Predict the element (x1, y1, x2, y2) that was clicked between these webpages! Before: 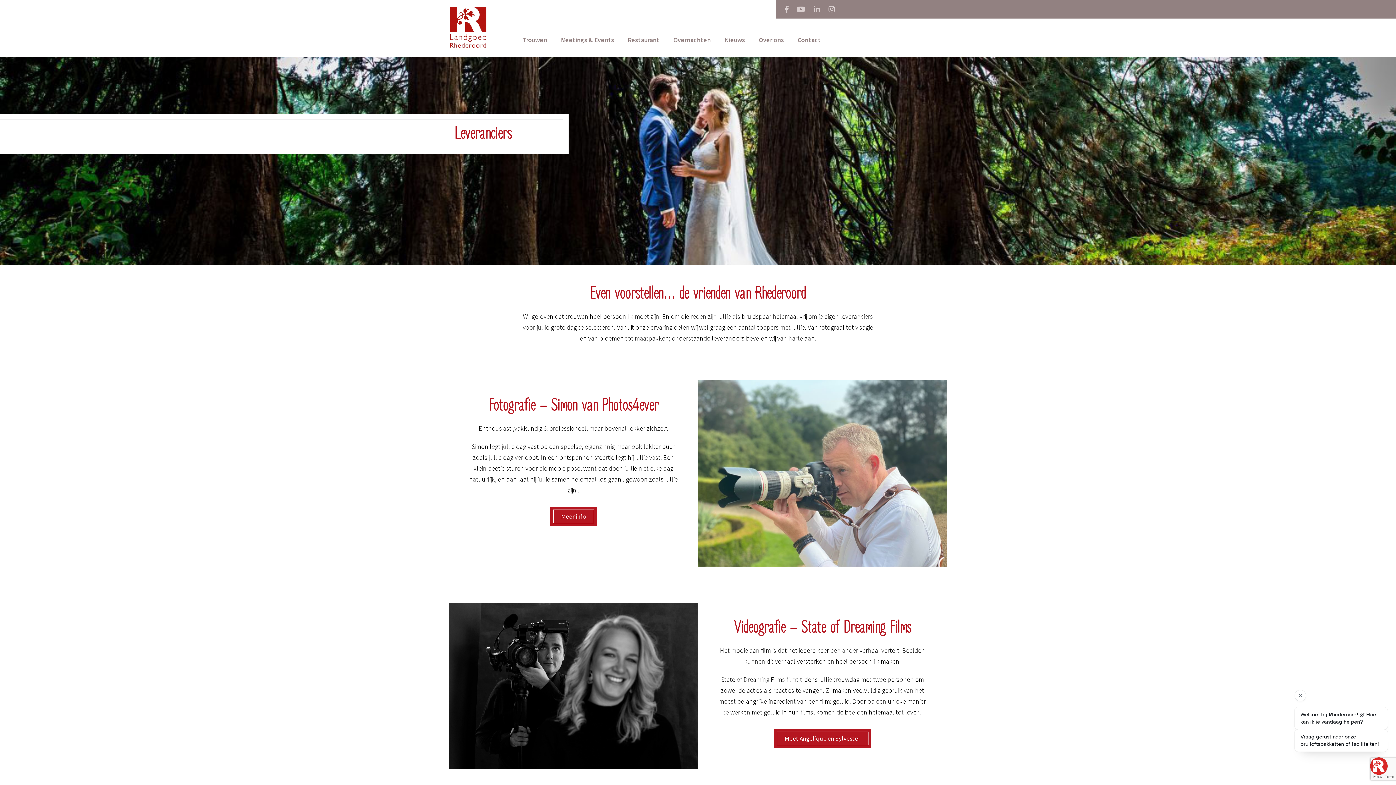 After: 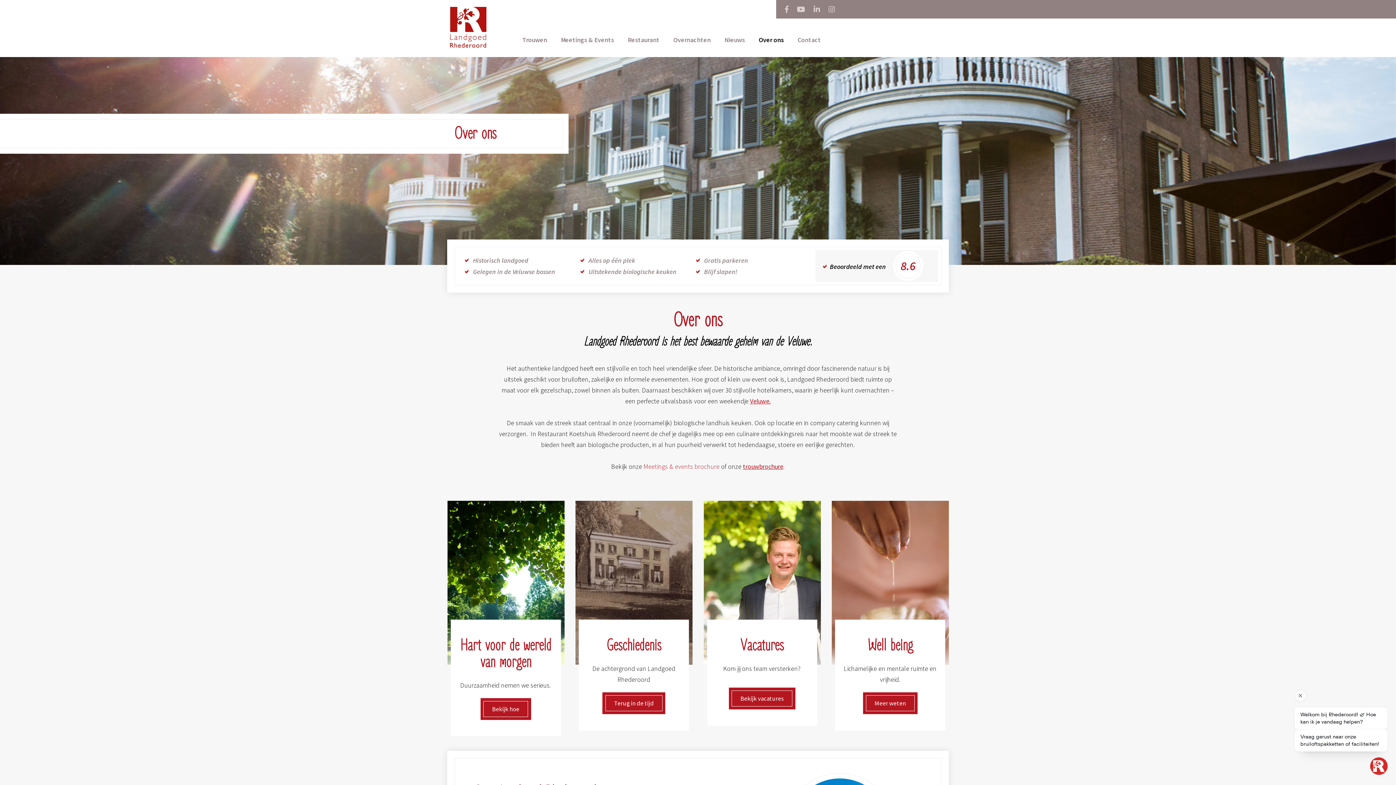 Action: bbox: (758, 35, 784, 44) label: Over ons